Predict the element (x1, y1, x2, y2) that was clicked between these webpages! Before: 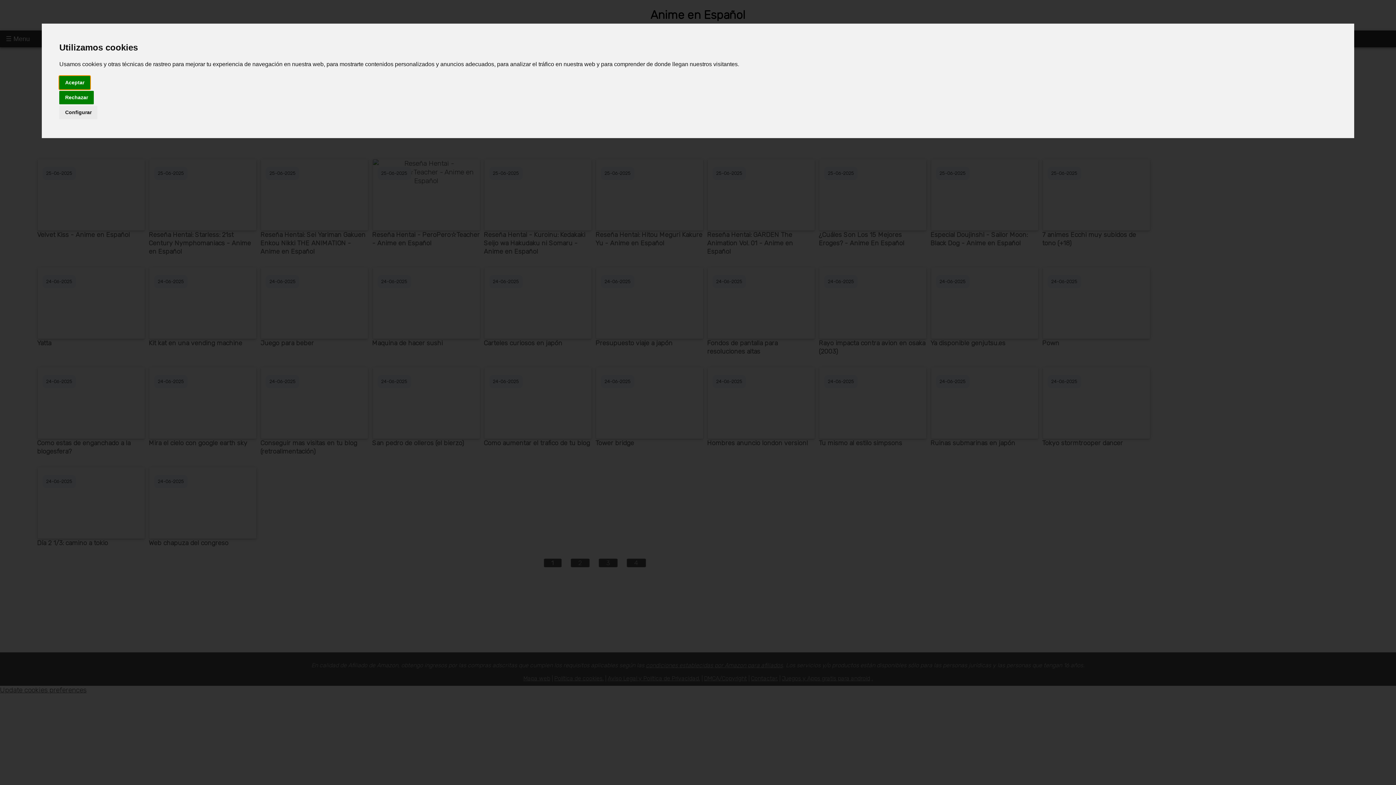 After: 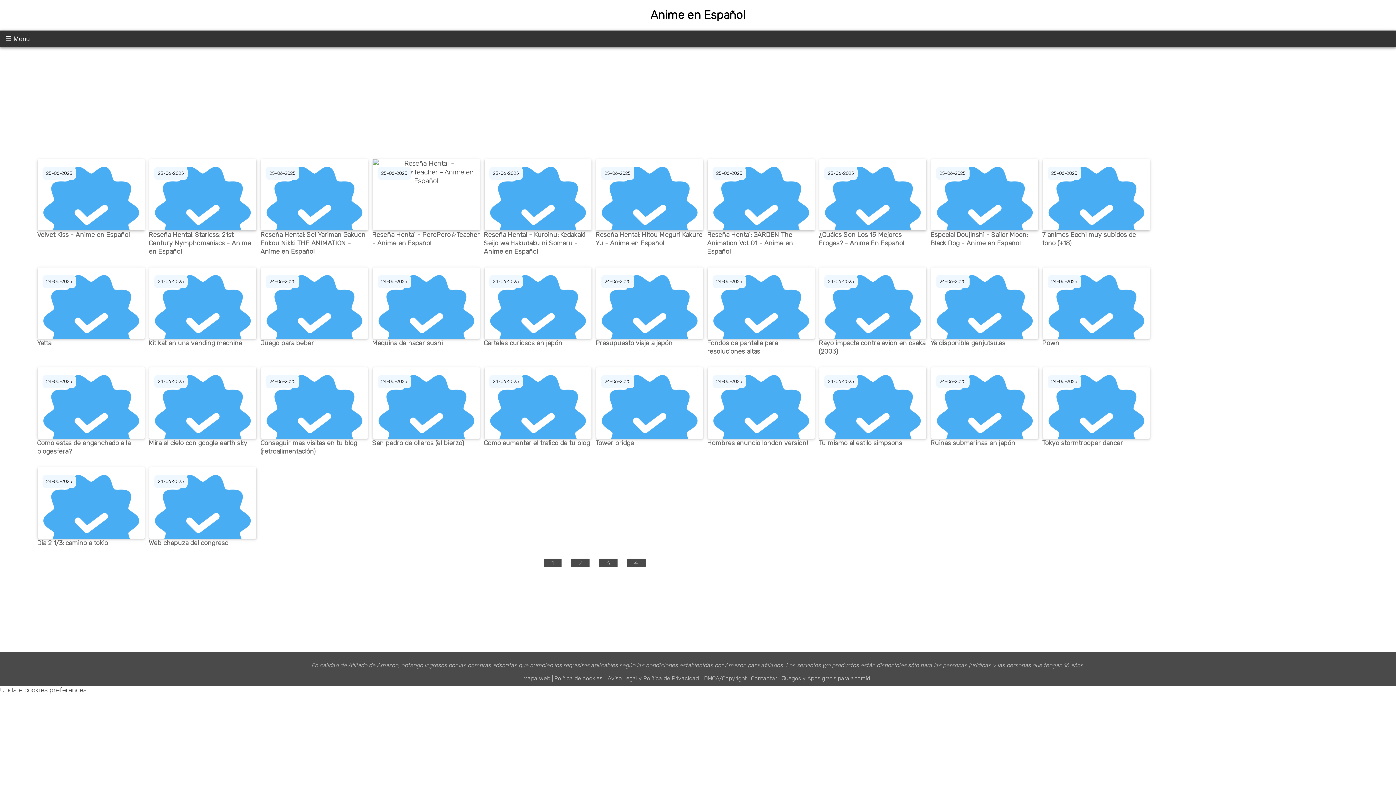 Action: bbox: (59, 75, 90, 89) label: Aceptar